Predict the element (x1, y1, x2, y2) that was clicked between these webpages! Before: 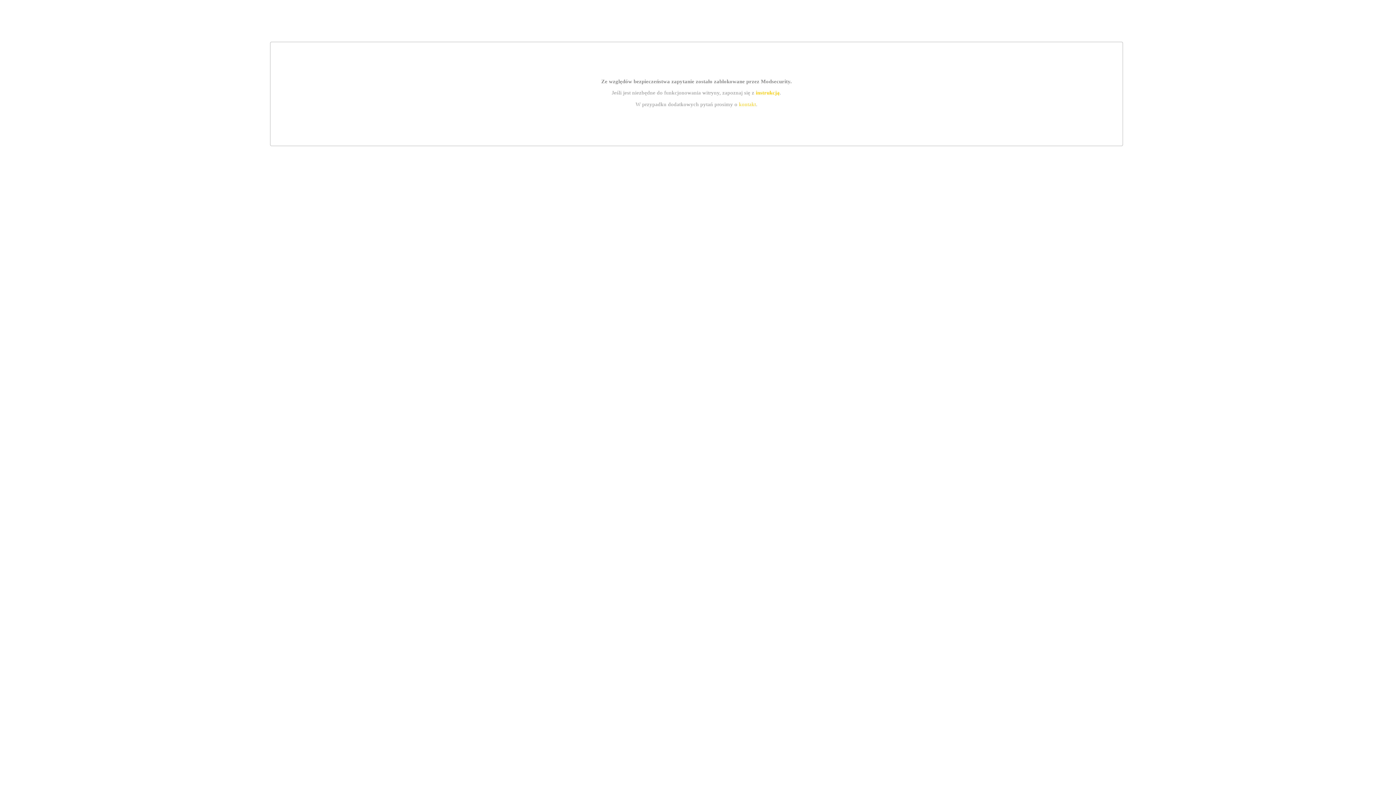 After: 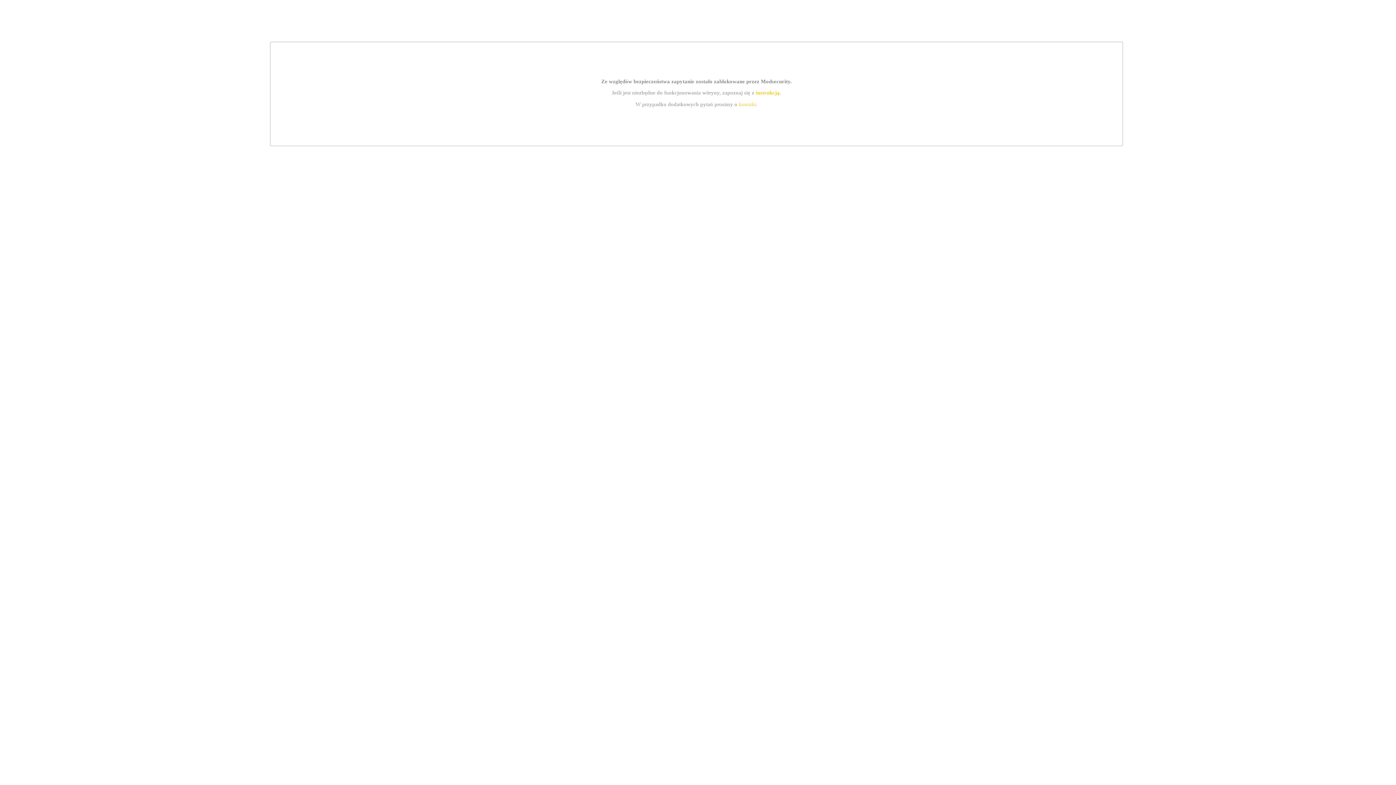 Action: bbox: (739, 101, 756, 107) label: kontakt